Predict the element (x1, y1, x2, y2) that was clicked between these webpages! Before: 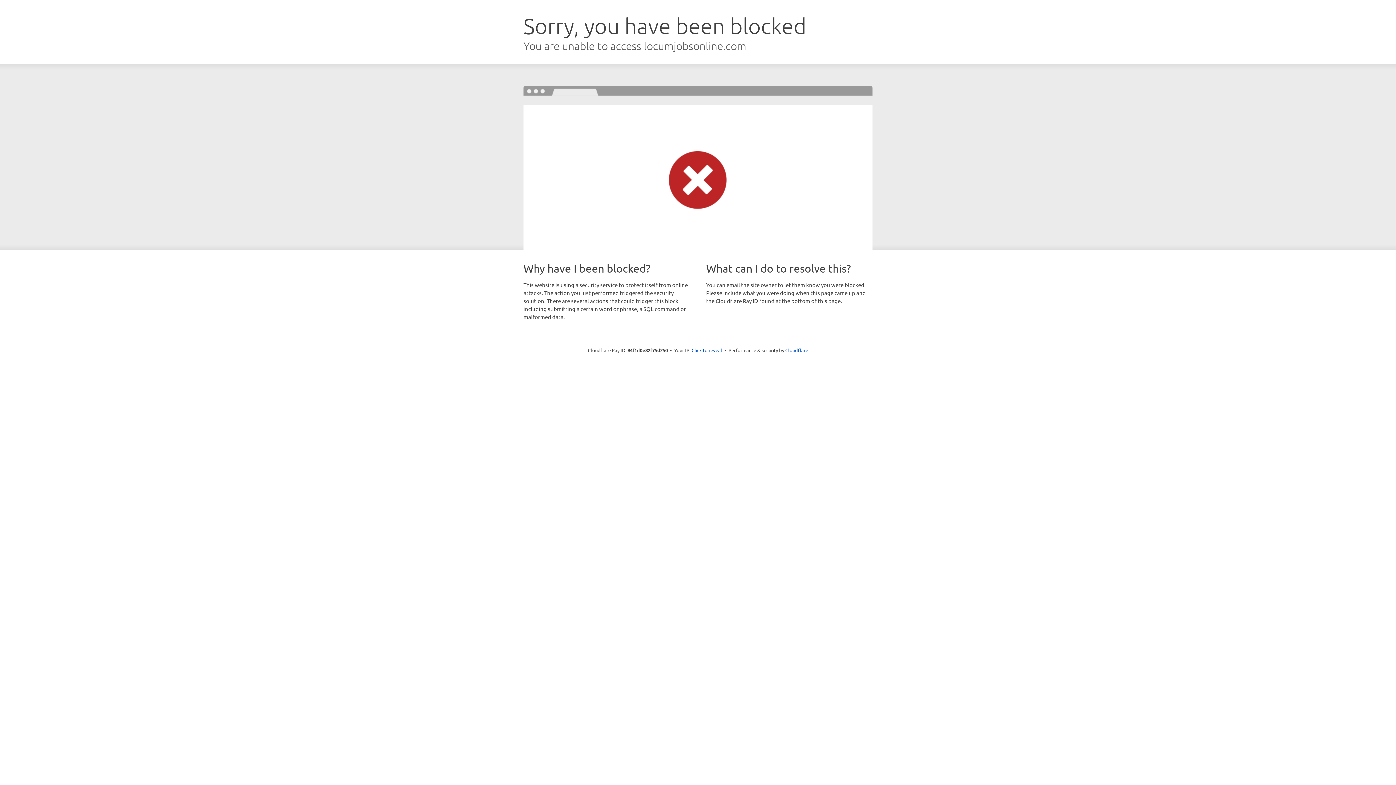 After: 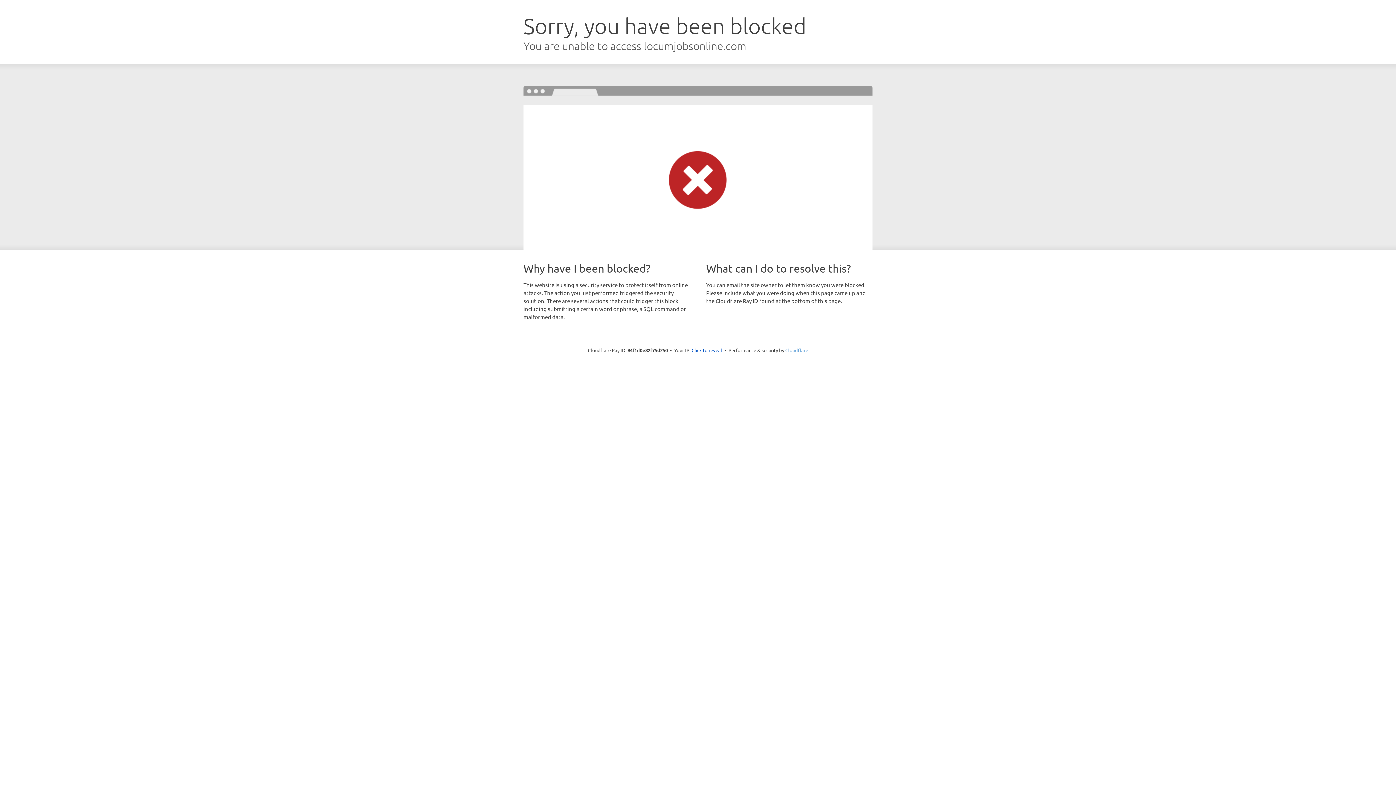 Action: label: Cloudflare bbox: (785, 347, 808, 353)